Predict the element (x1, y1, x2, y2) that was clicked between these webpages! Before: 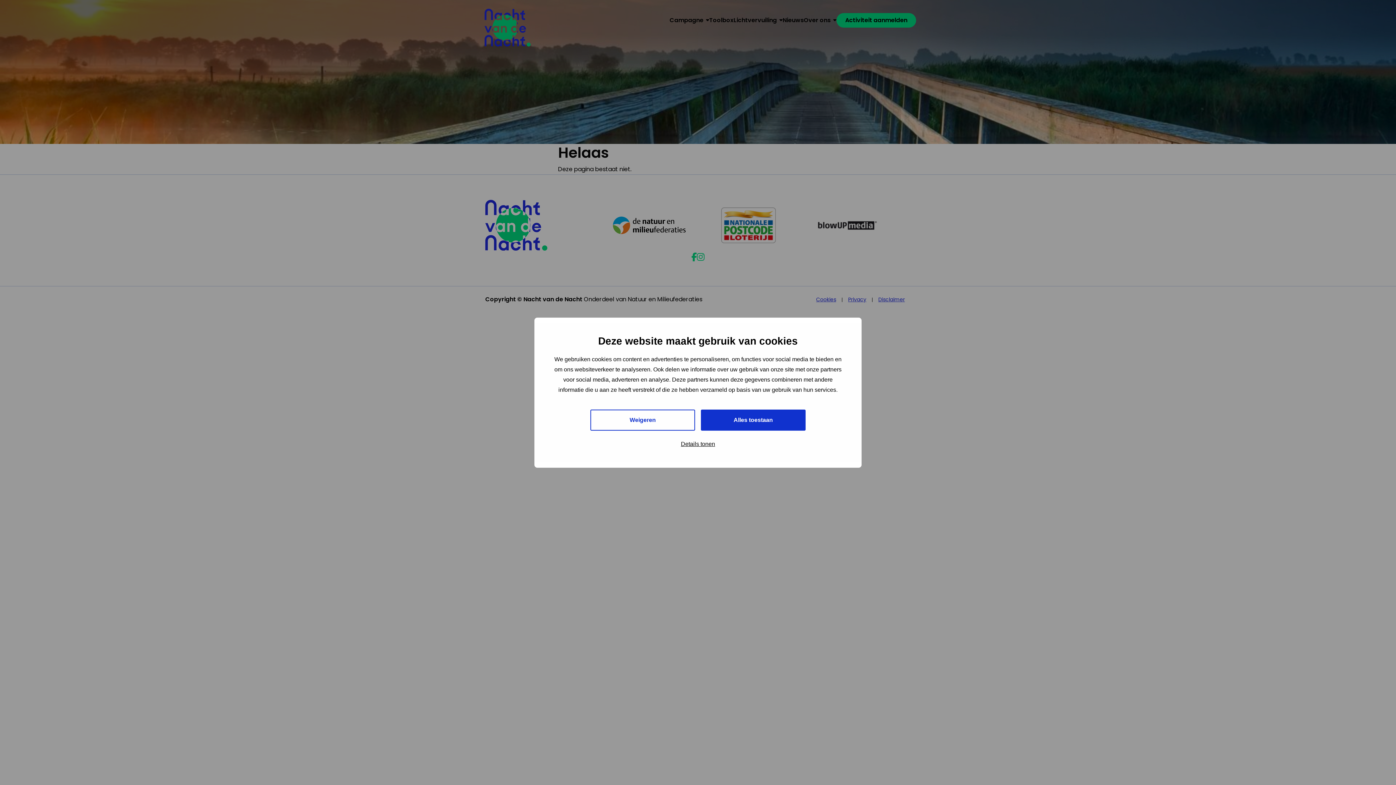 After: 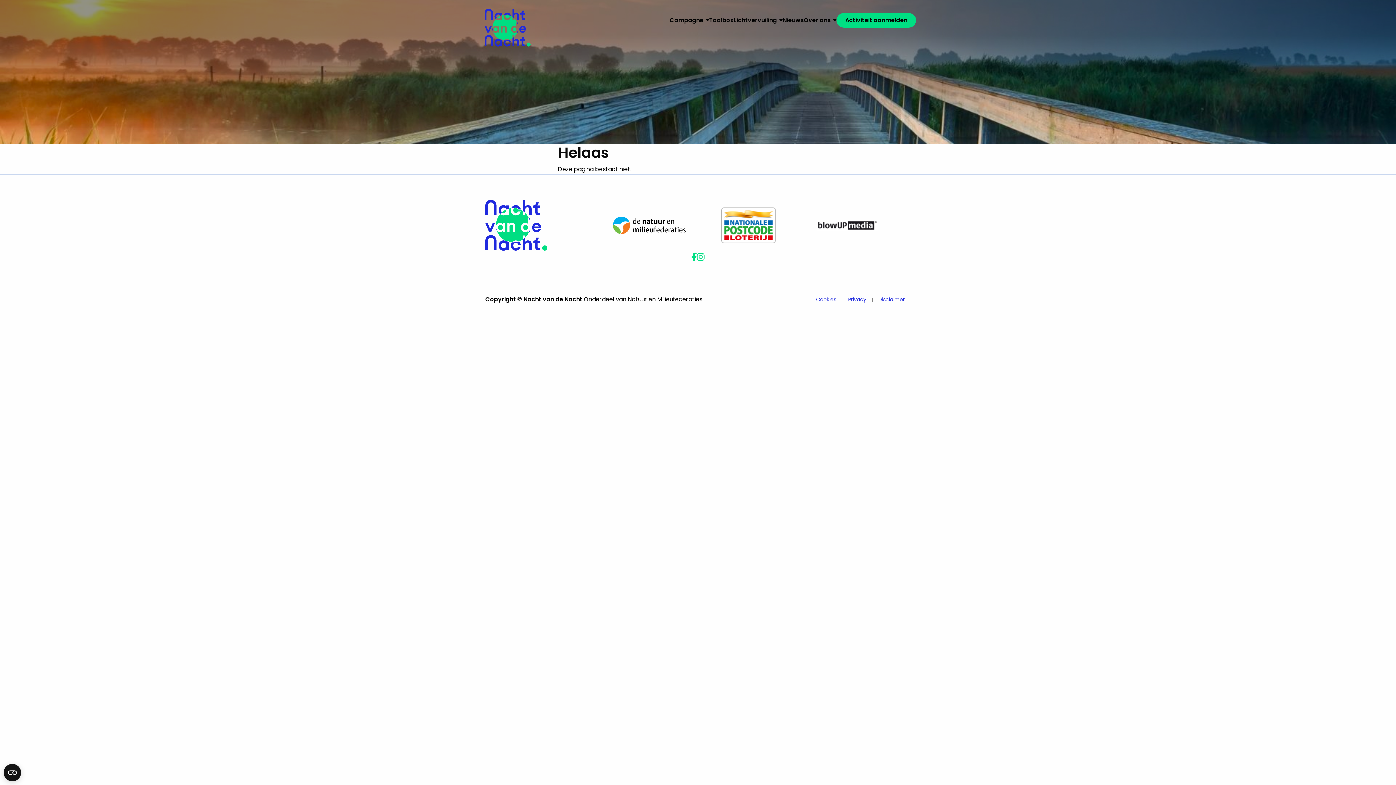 Action: bbox: (701, 409, 805, 430) label: Alles toestaan